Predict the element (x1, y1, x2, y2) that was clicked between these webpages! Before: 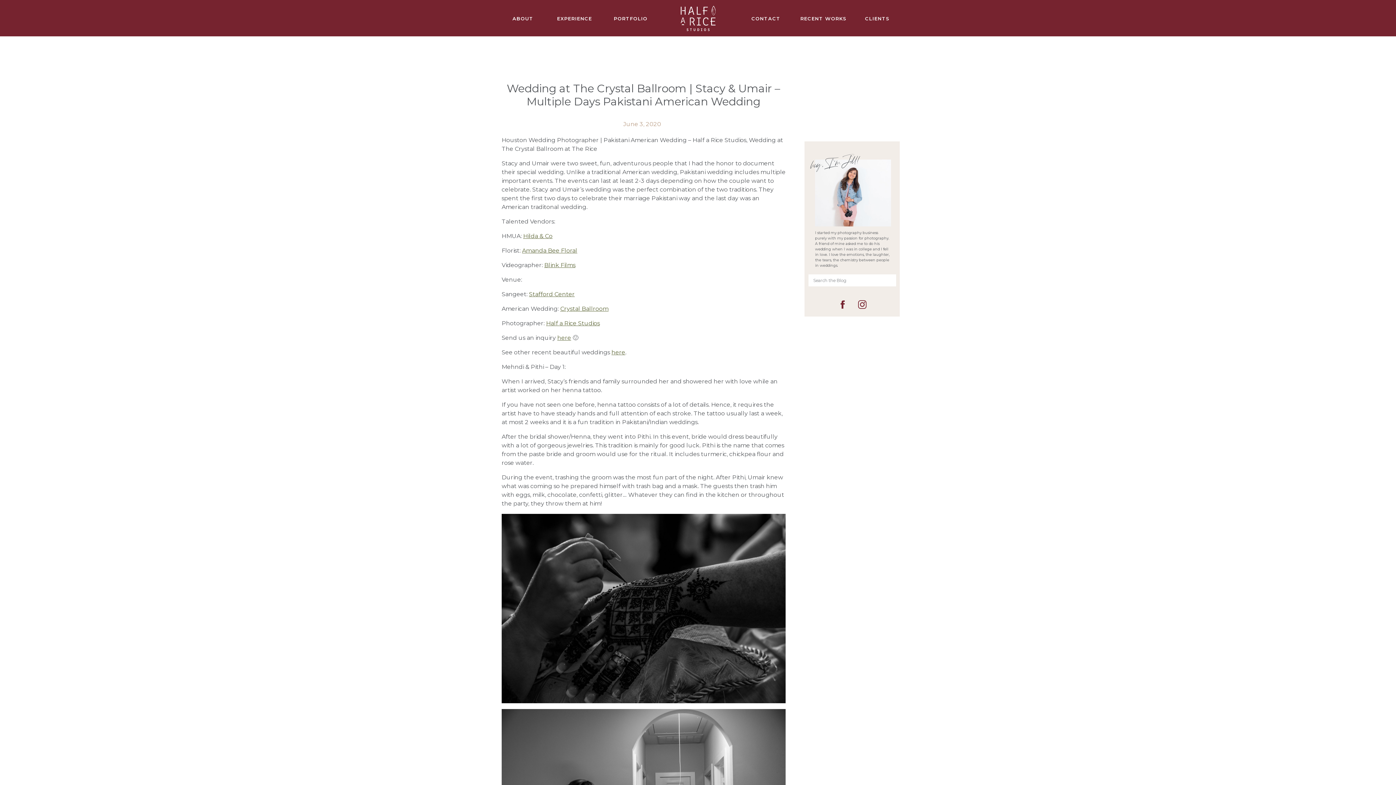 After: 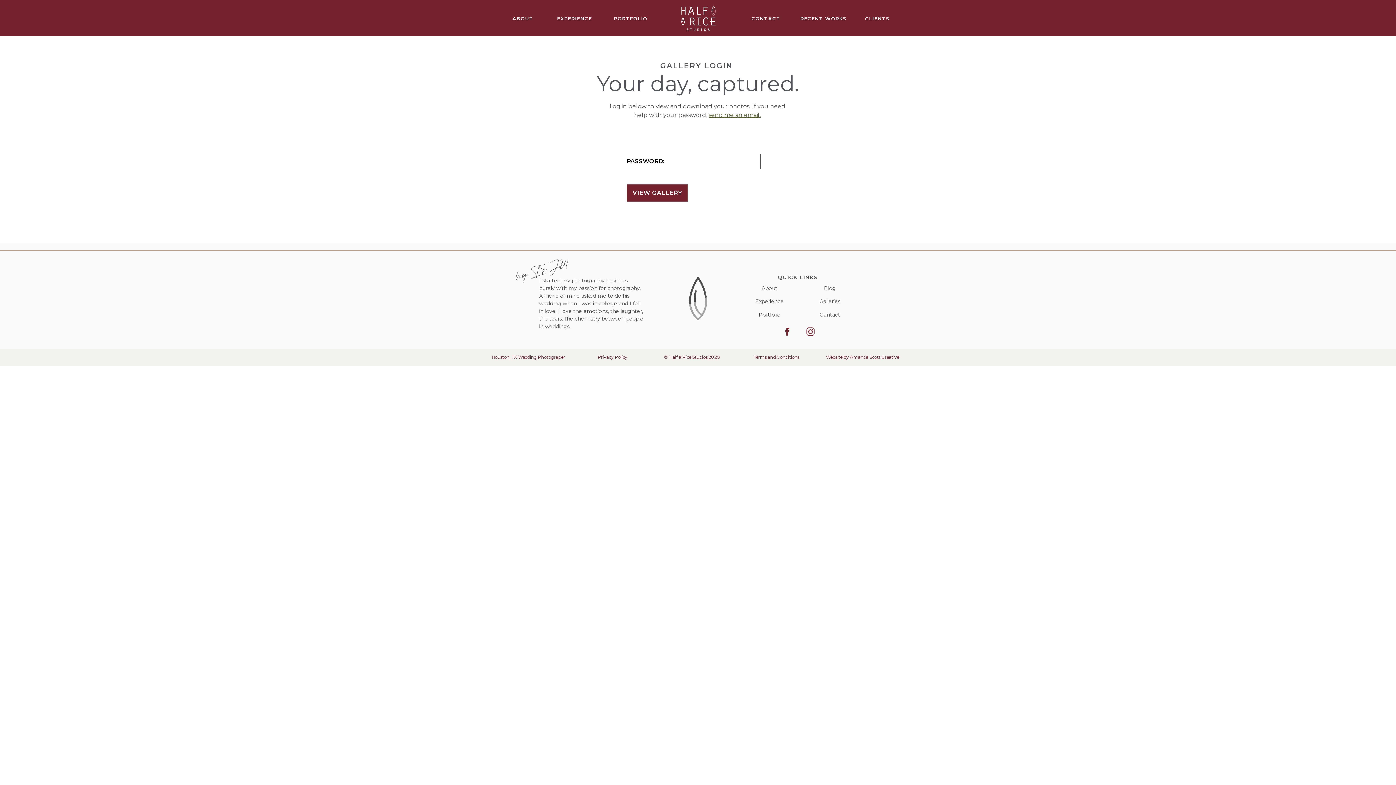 Action: bbox: (859, 15, 896, 24) label: CLIENTS